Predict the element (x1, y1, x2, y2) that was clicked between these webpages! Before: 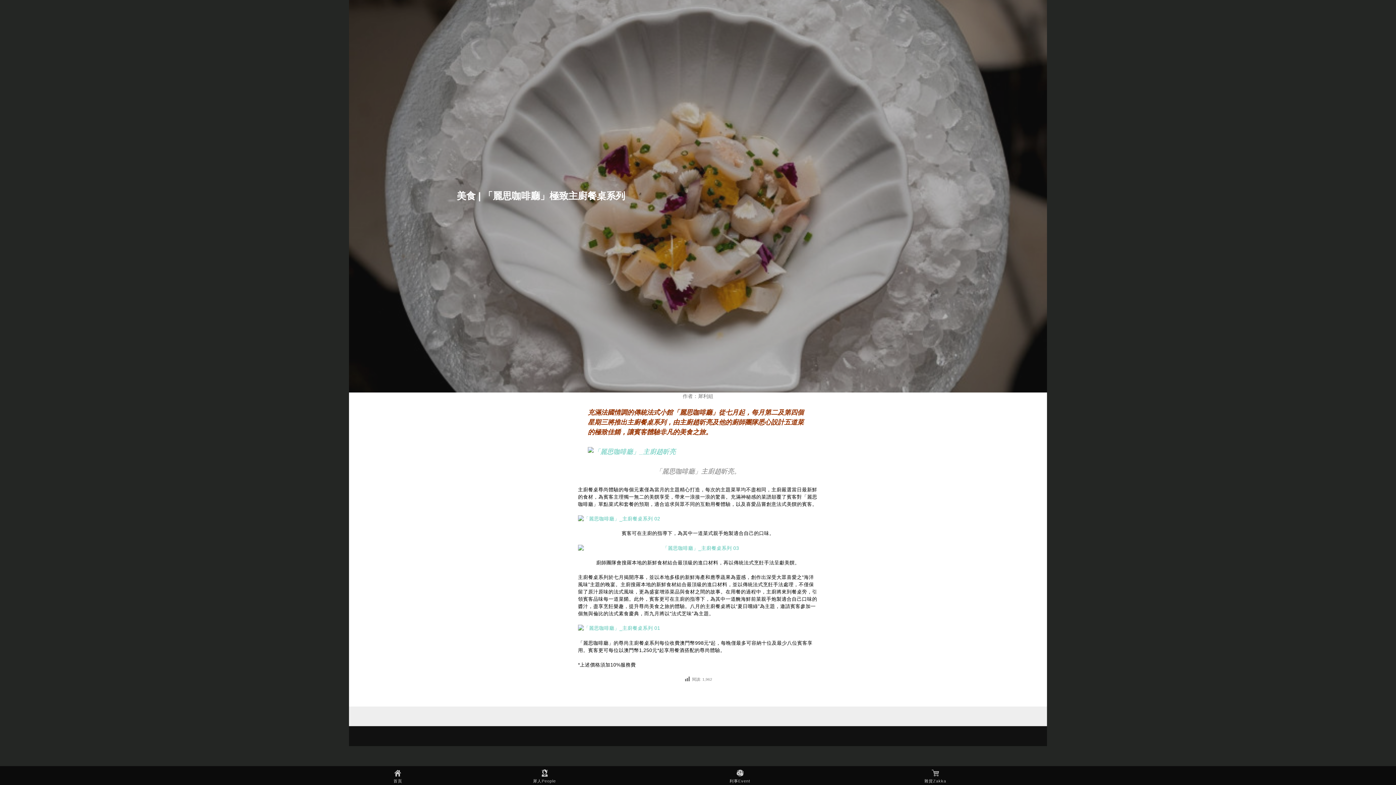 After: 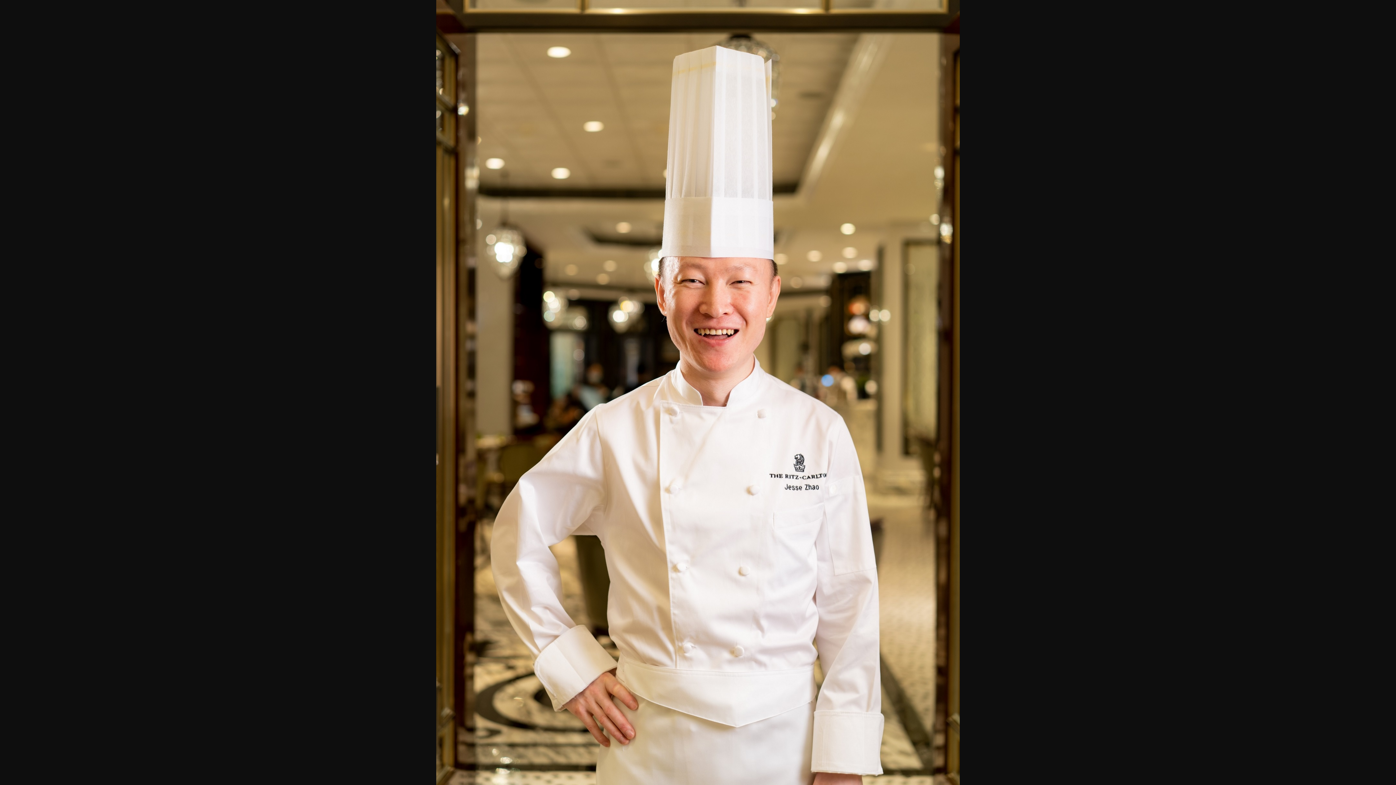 Action: bbox: (587, 447, 808, 457)